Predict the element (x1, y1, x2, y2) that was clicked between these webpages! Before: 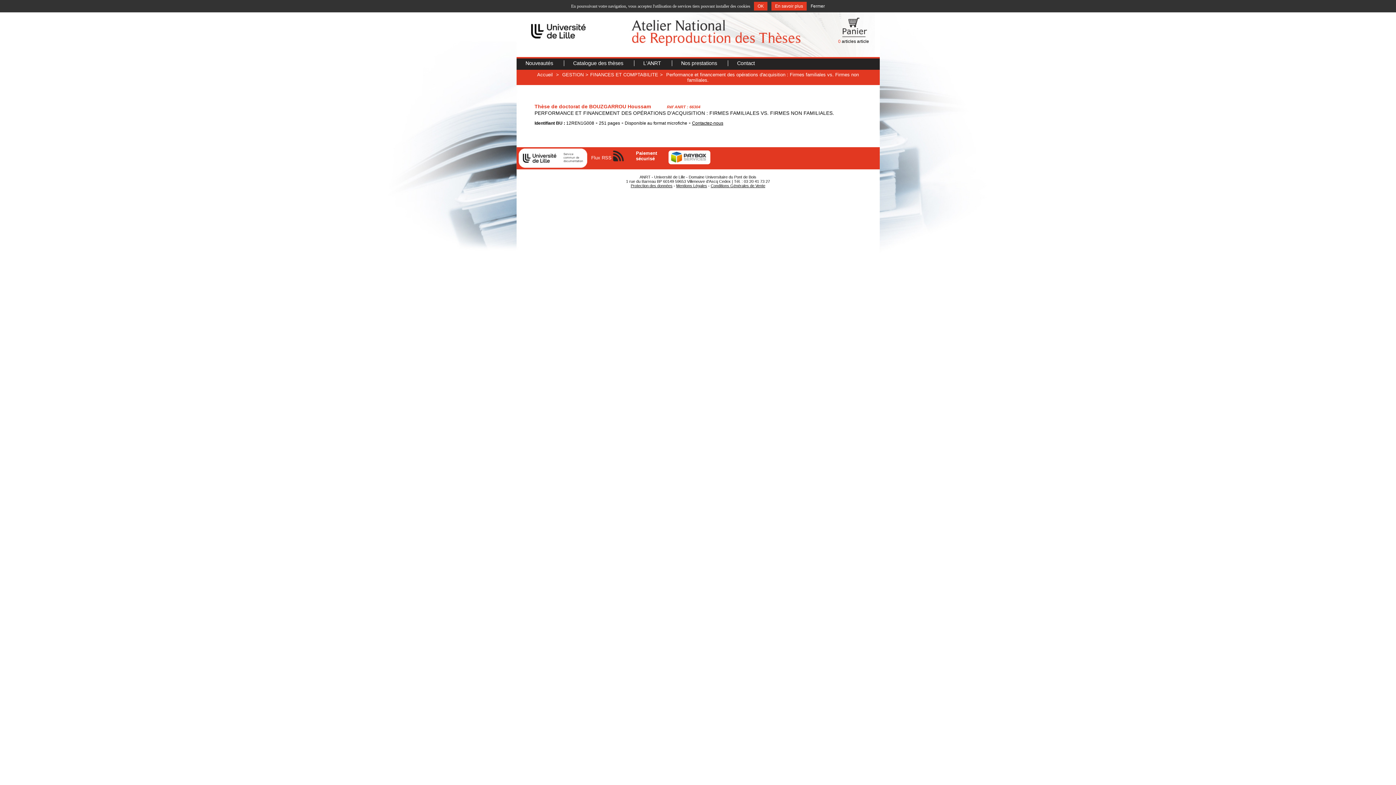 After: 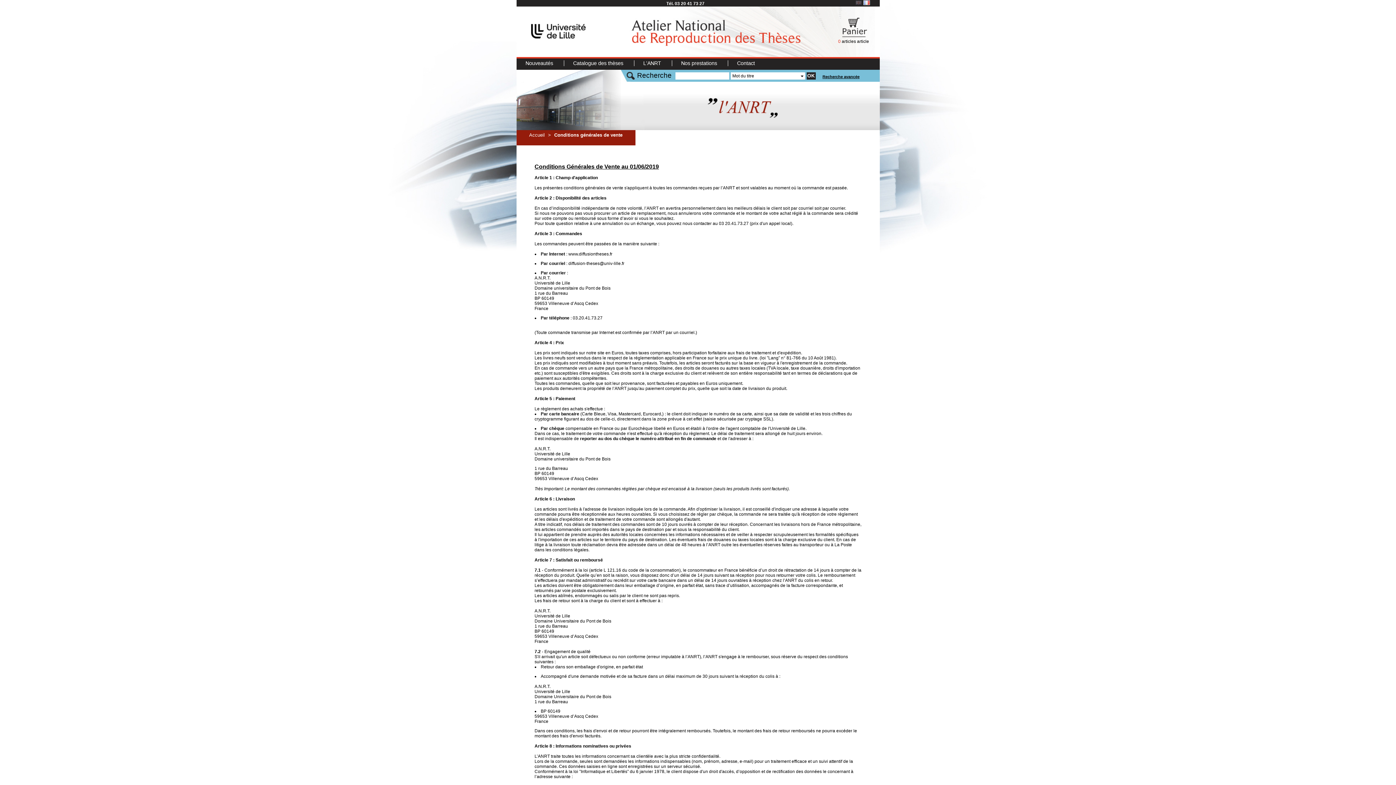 Action: bbox: (710, 183, 765, 188) label: Conditions Générales de Vente